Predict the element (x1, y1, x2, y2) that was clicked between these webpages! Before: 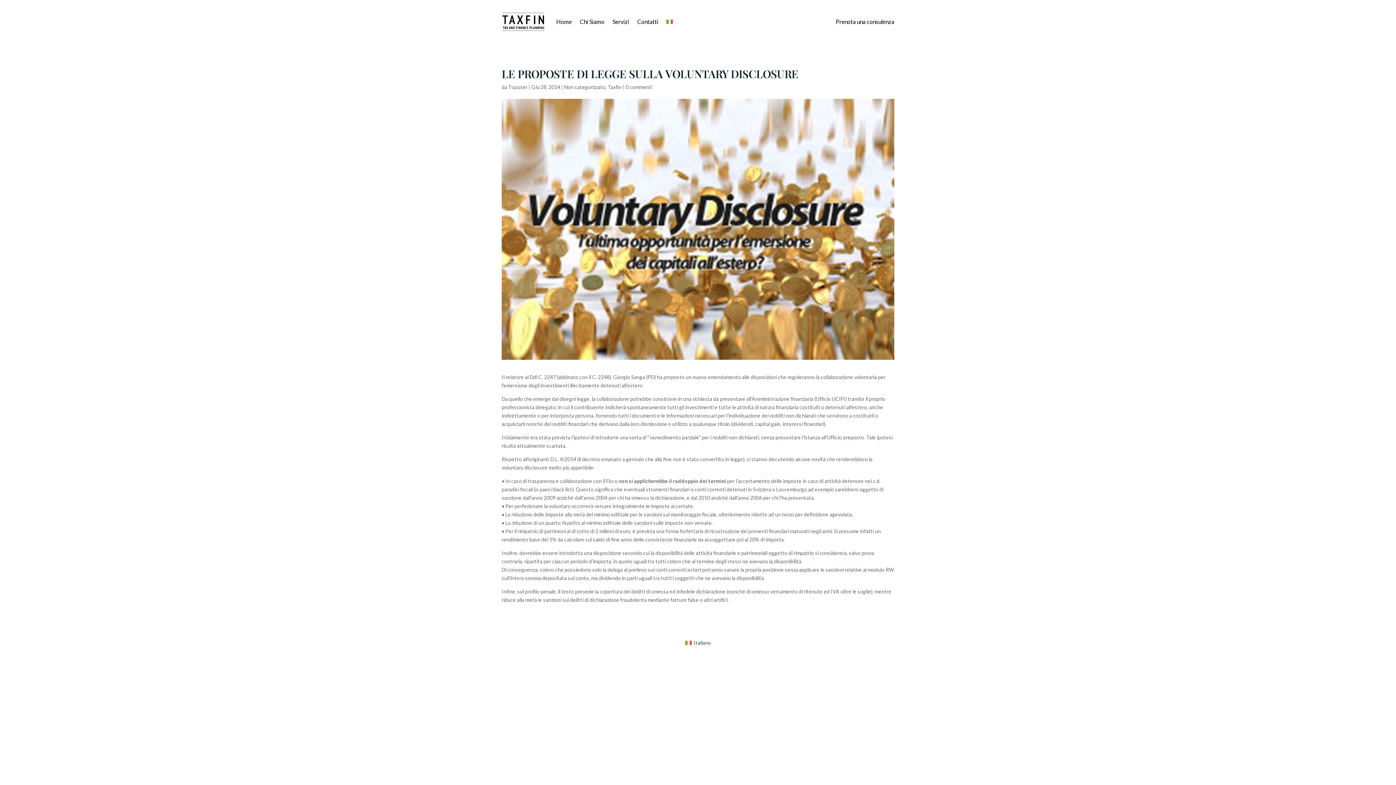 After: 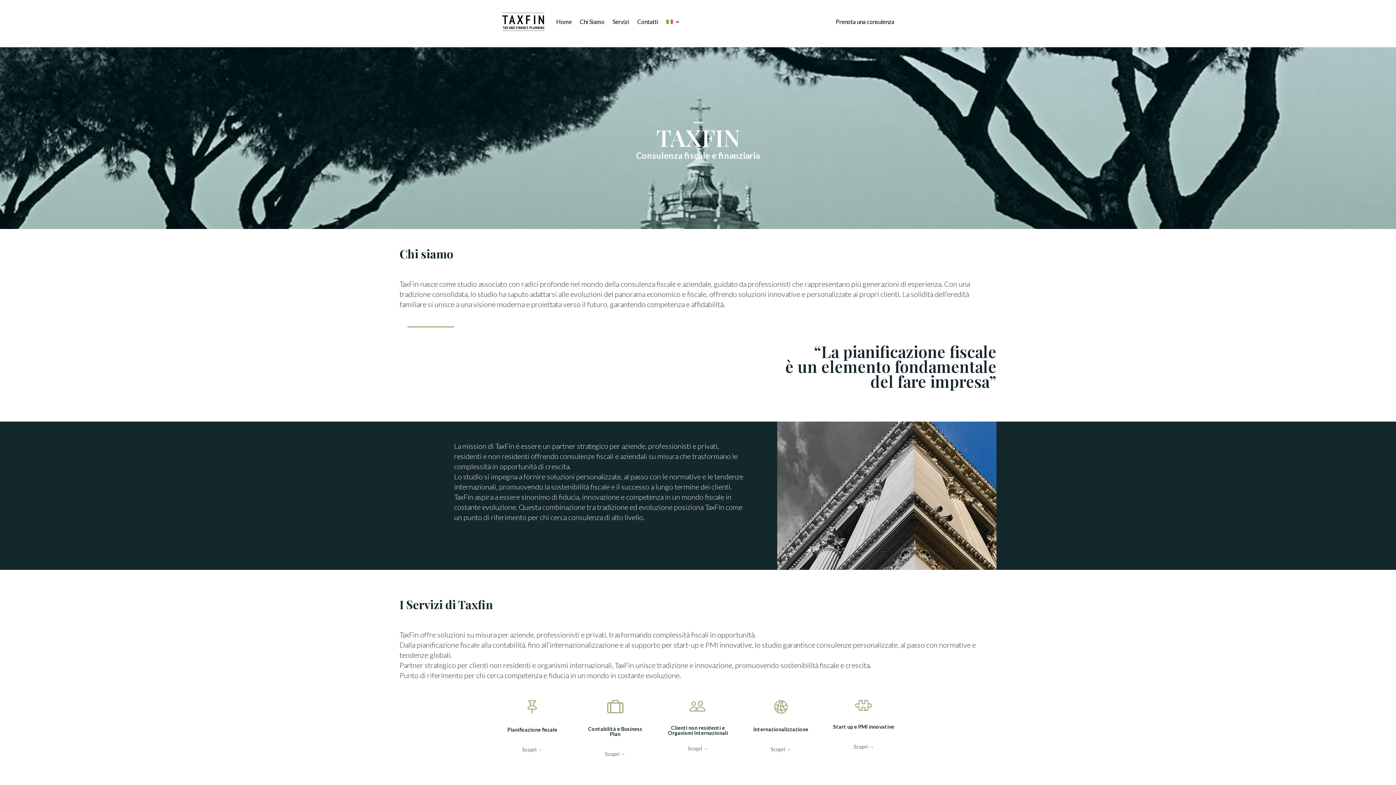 Action: label: Home bbox: (556, 6, 572, 37)